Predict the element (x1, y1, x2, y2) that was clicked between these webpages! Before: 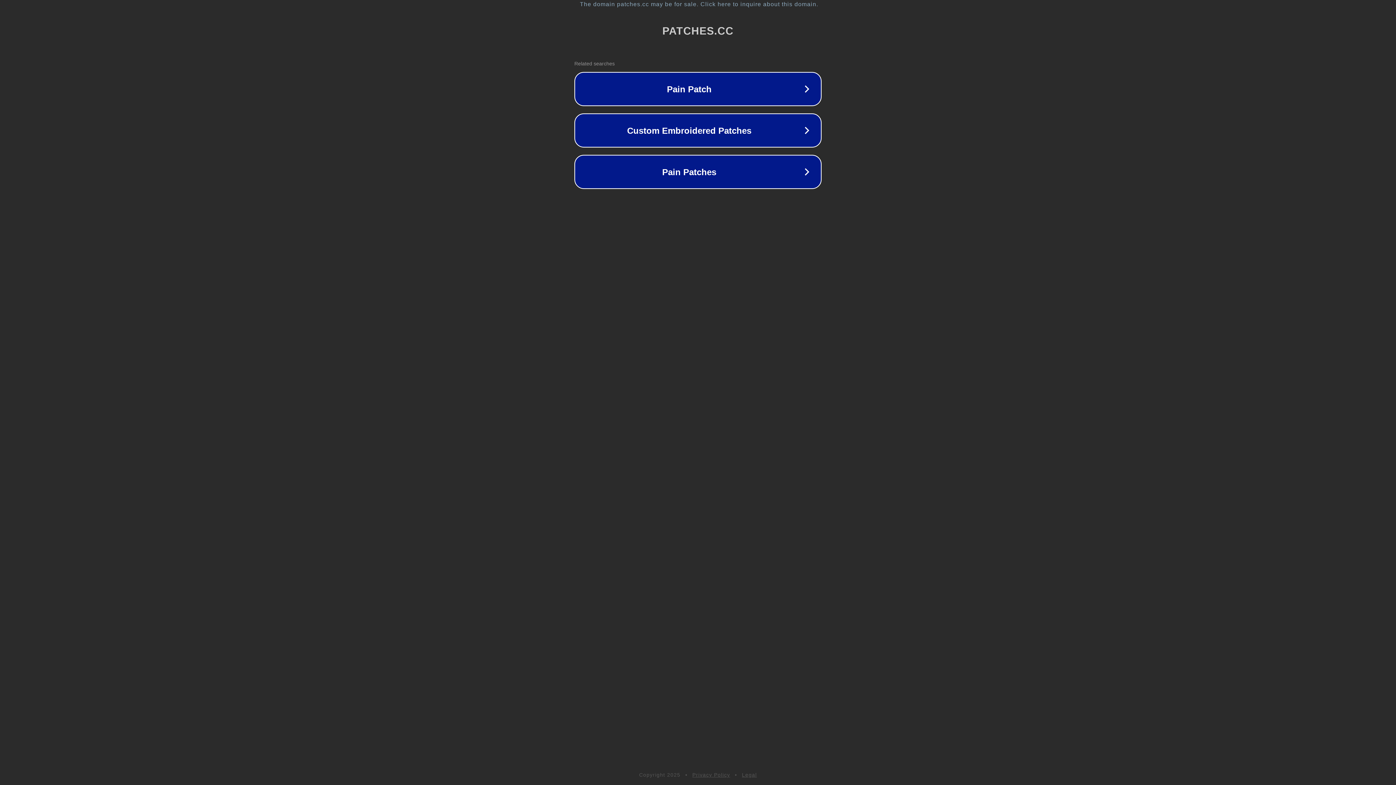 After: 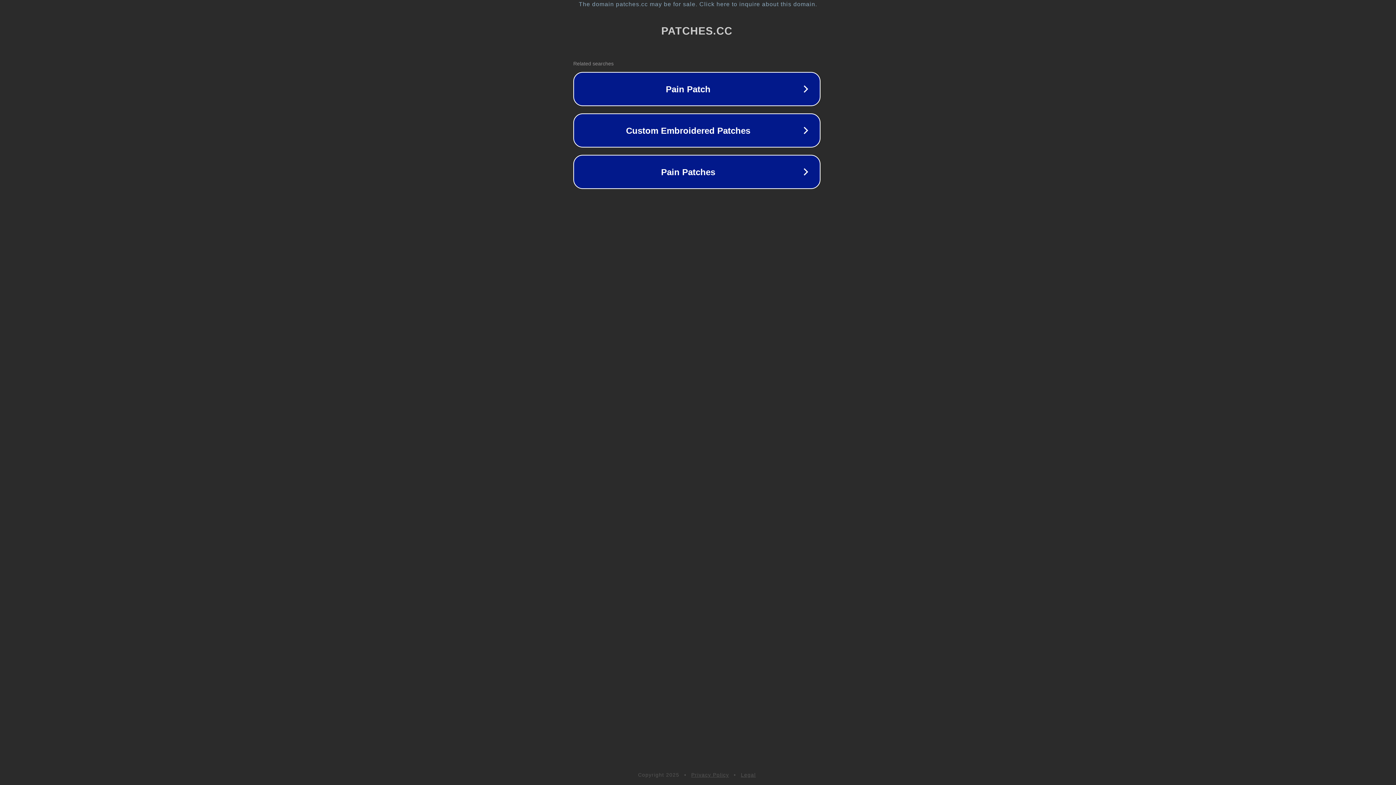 Action: bbox: (1, 1, 1397, 7) label: The domain patches.cc may be for sale. Click here to inquire about this domain.